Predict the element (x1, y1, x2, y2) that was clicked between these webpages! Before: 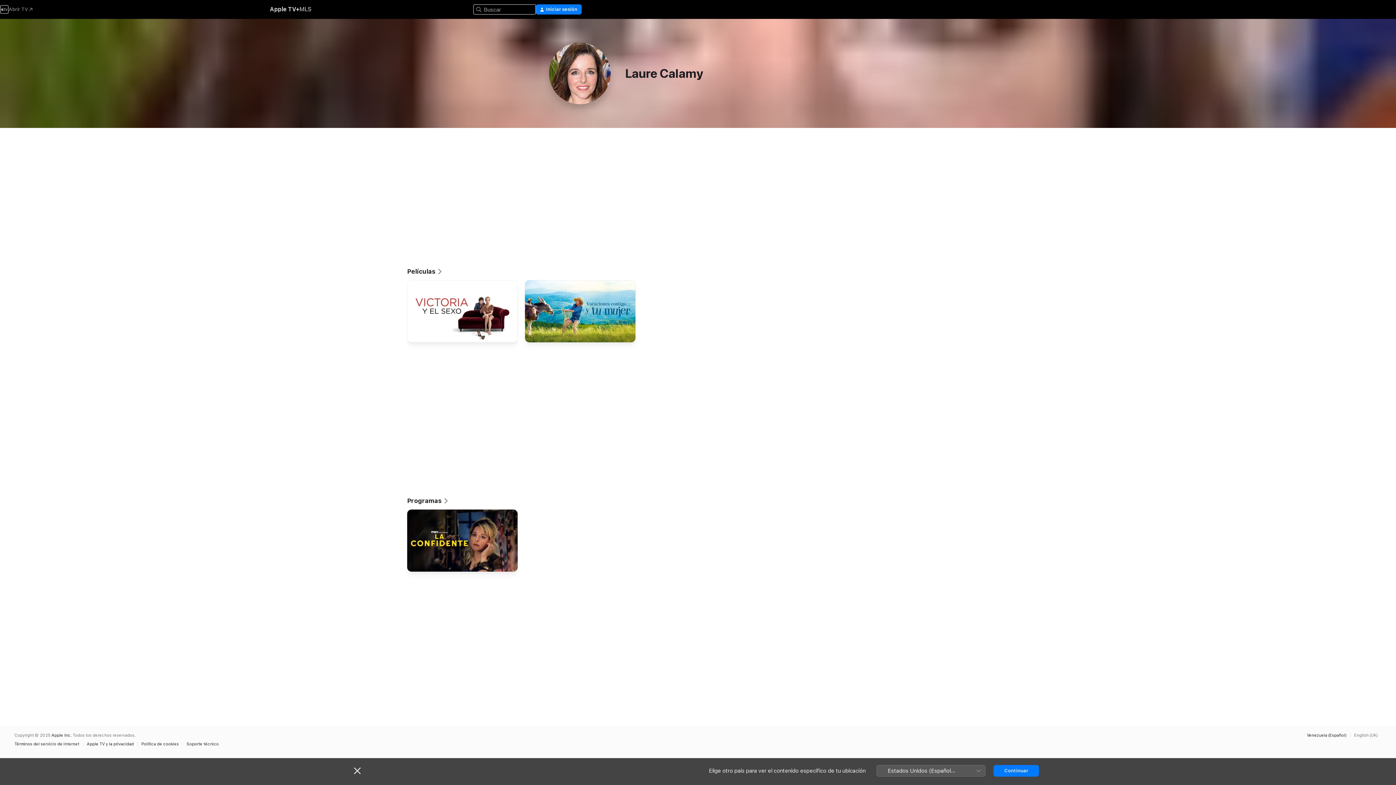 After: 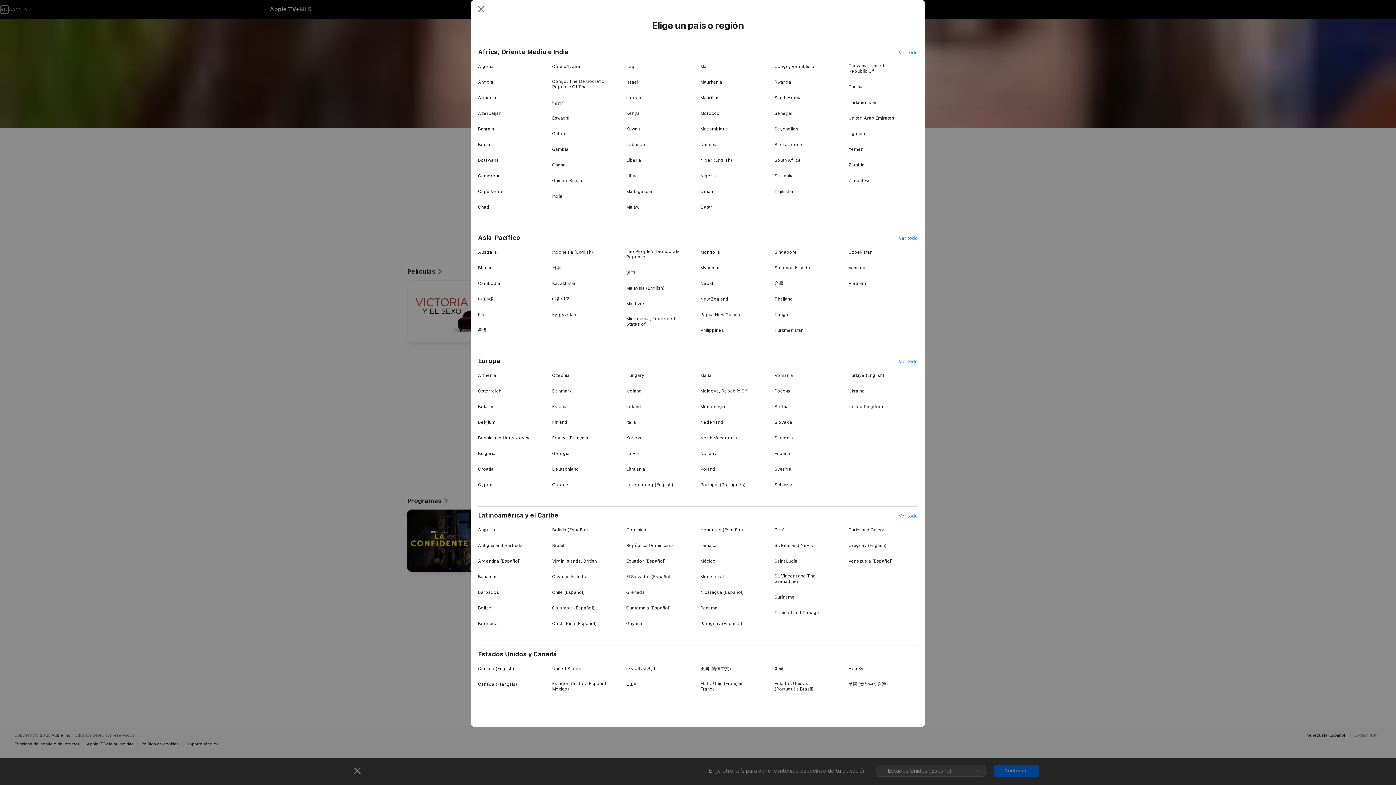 Action: bbox: (1307, 733, 1346, 737) label: Venezuela (Español)